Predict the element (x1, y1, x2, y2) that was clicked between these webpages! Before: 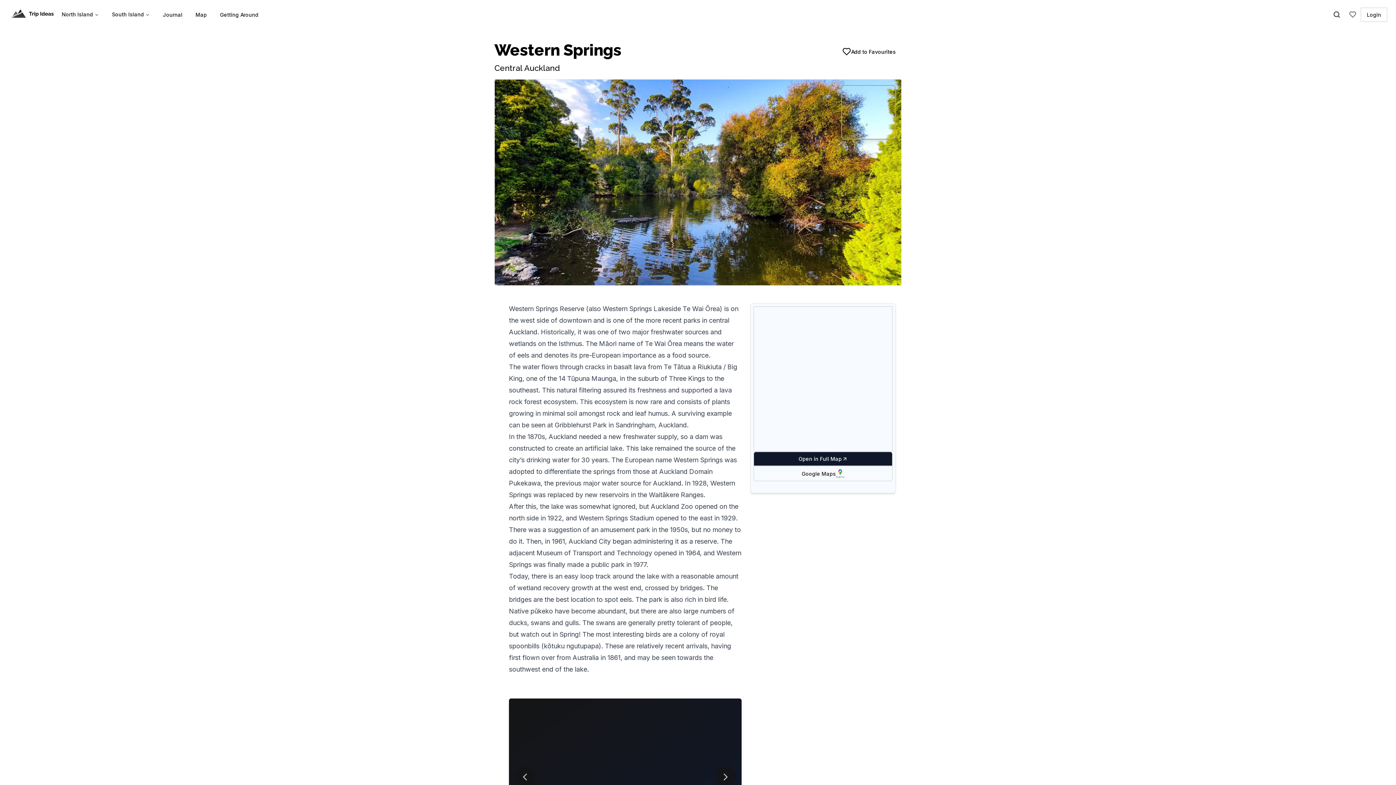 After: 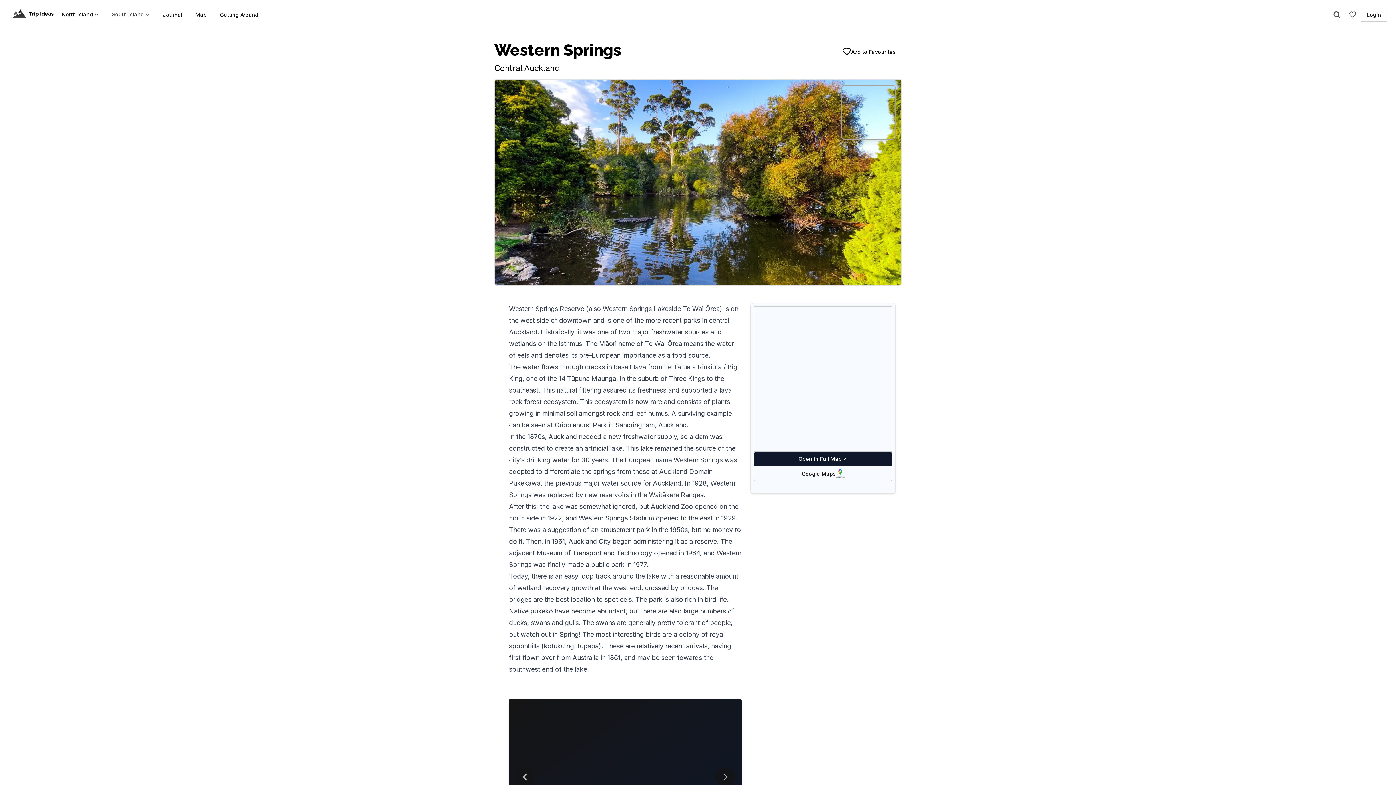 Action: bbox: (106, 9, 155, 19) label: South Island